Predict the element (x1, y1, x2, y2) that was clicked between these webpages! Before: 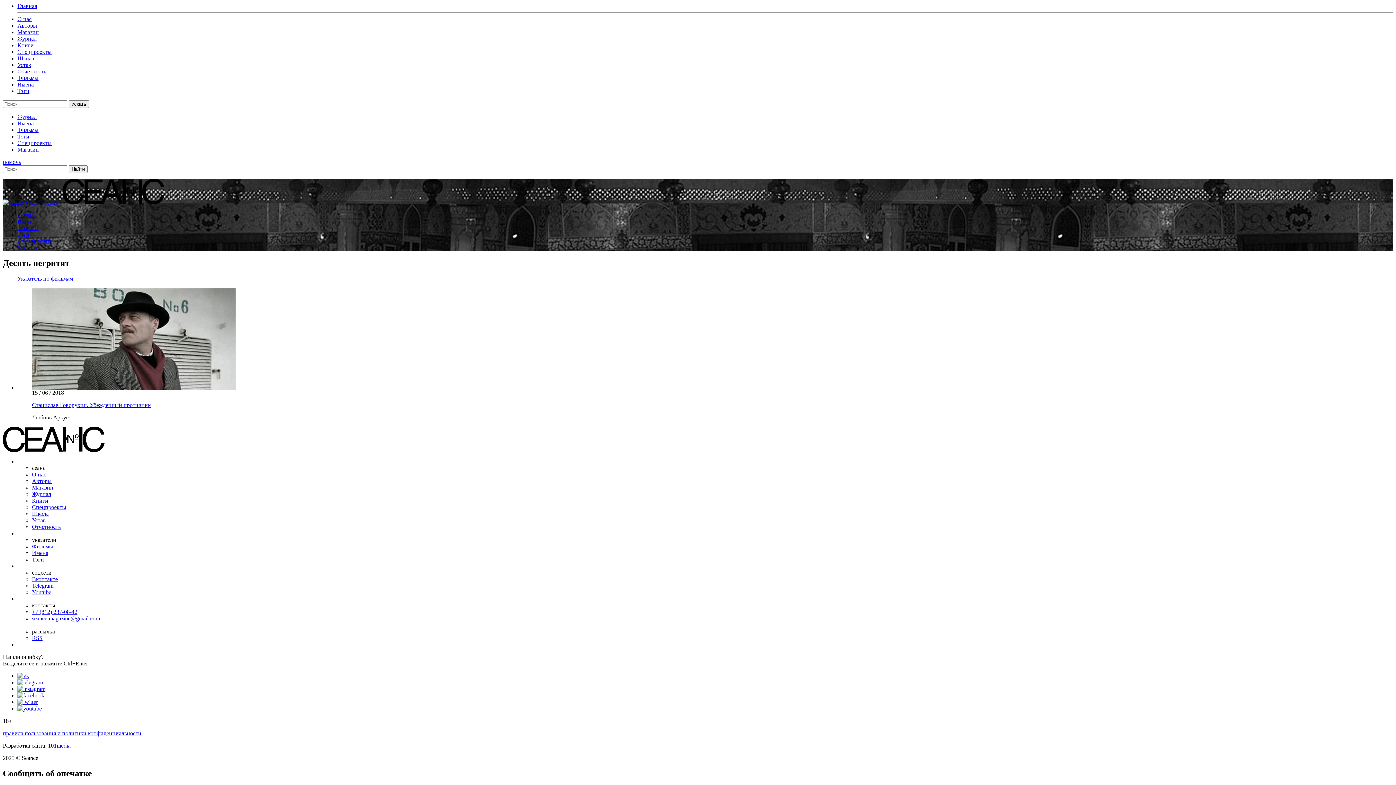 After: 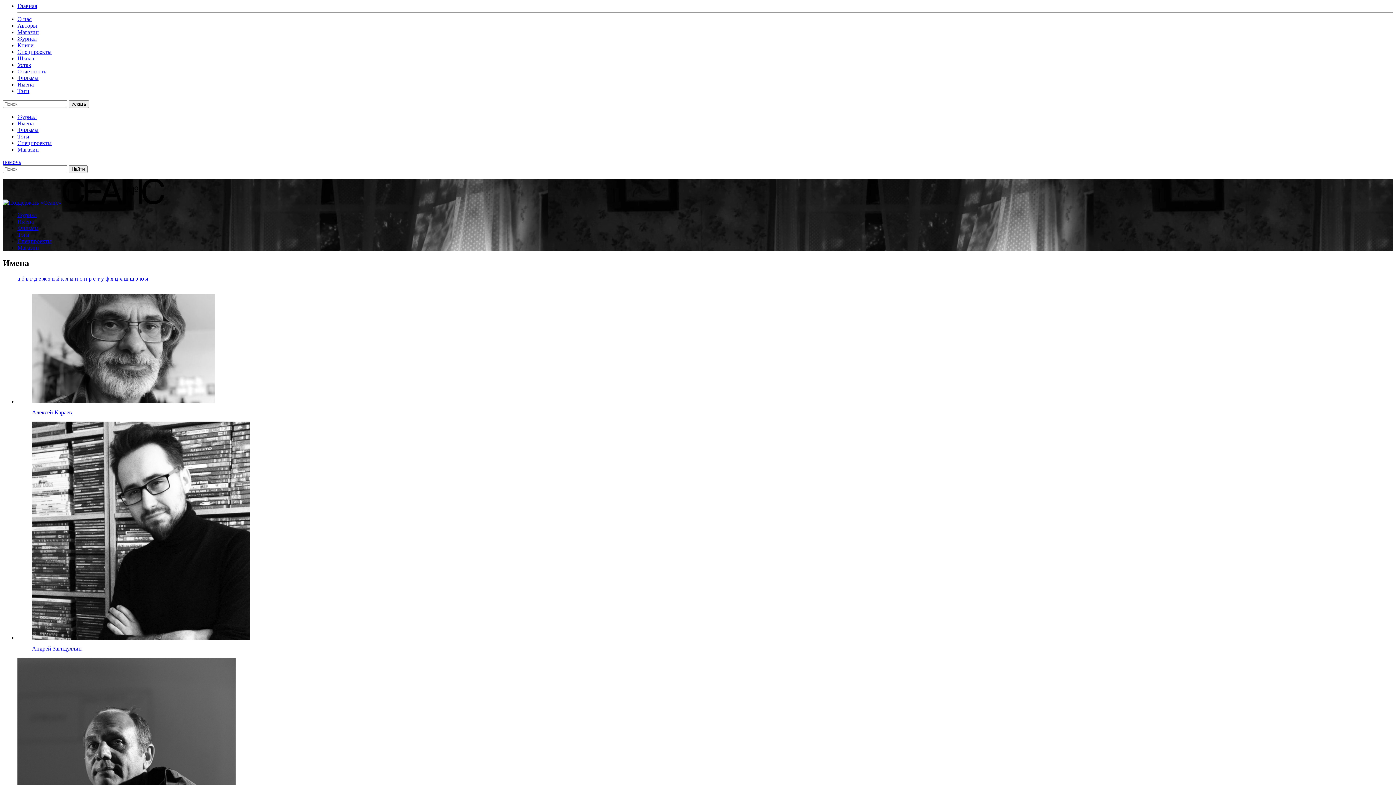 Action: bbox: (17, 81, 33, 87) label: Имена